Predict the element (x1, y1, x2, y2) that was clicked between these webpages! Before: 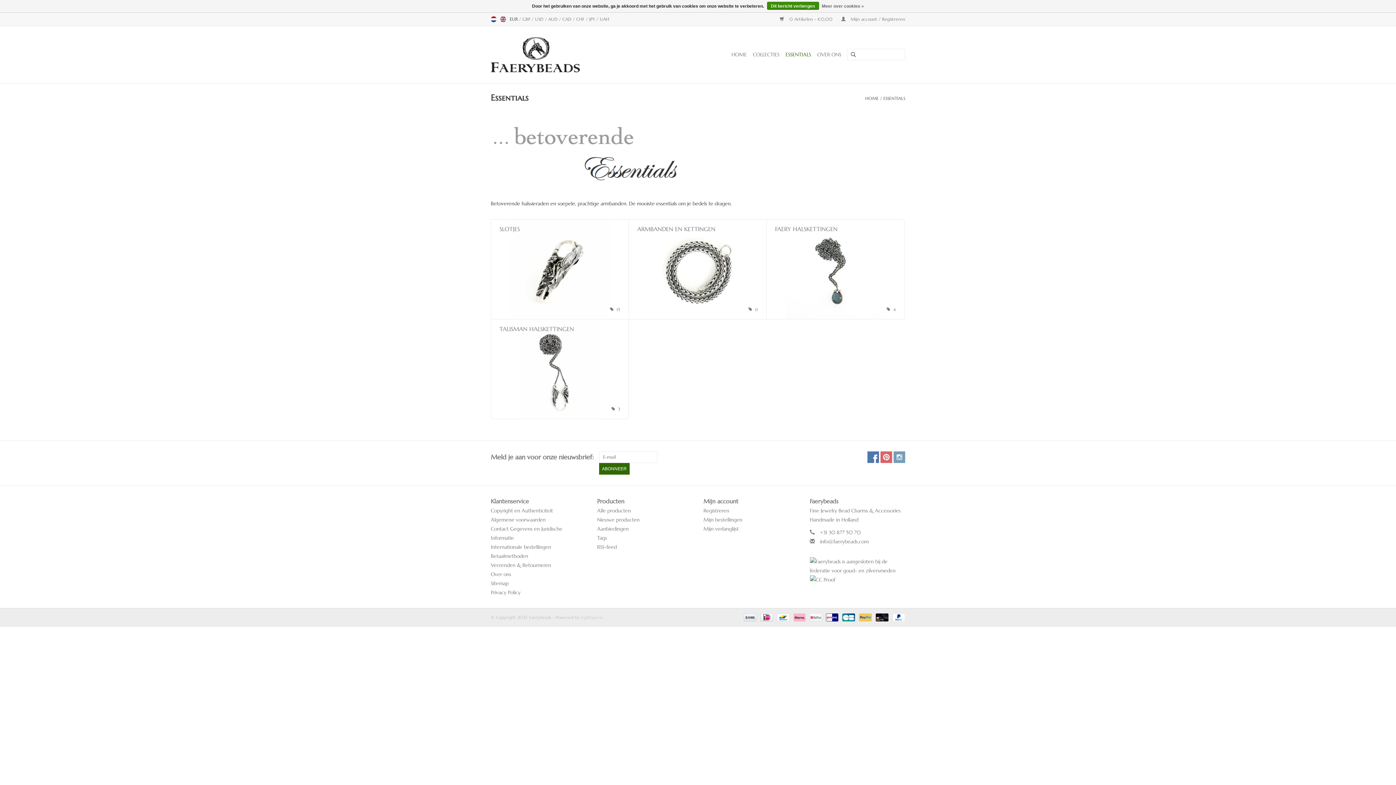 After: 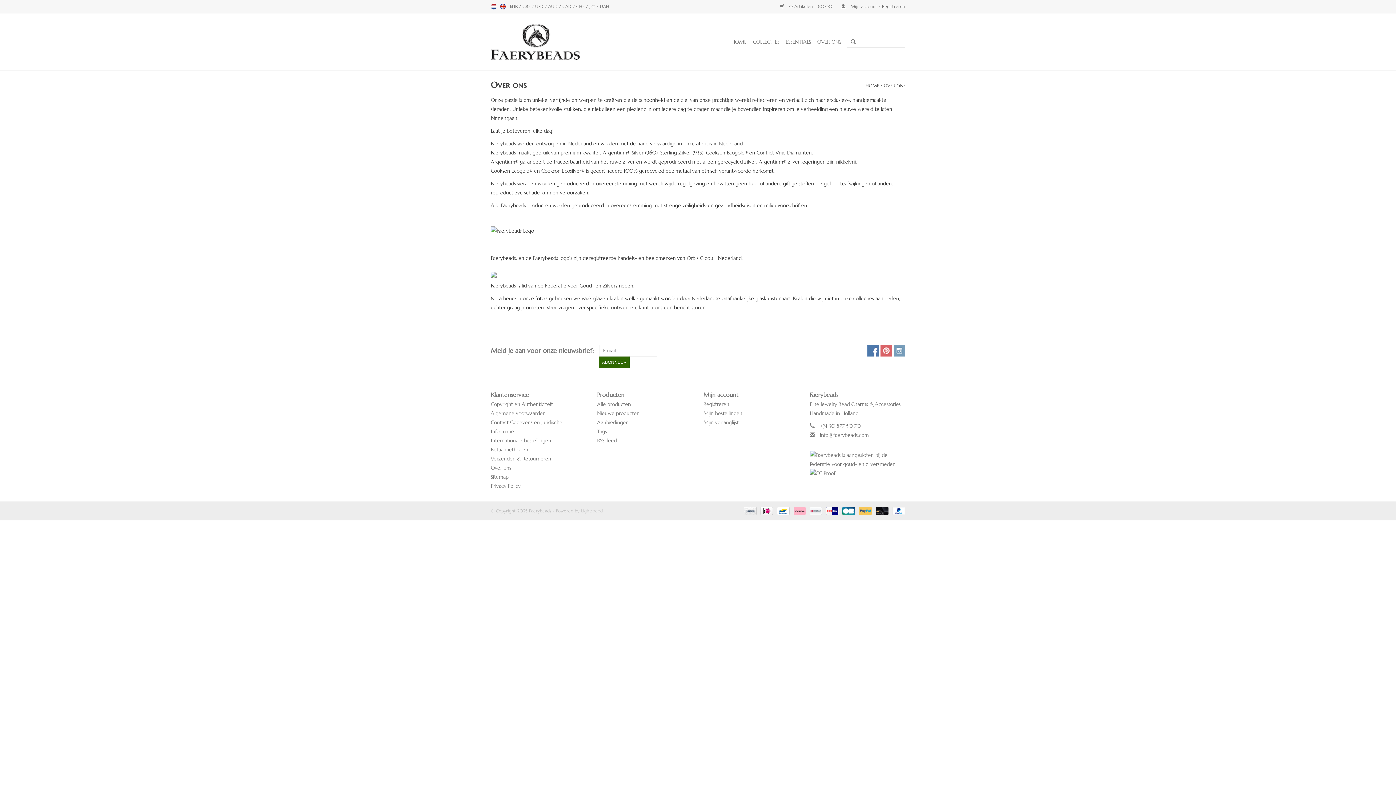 Action: bbox: (490, 571, 511, 577) label: Over ons